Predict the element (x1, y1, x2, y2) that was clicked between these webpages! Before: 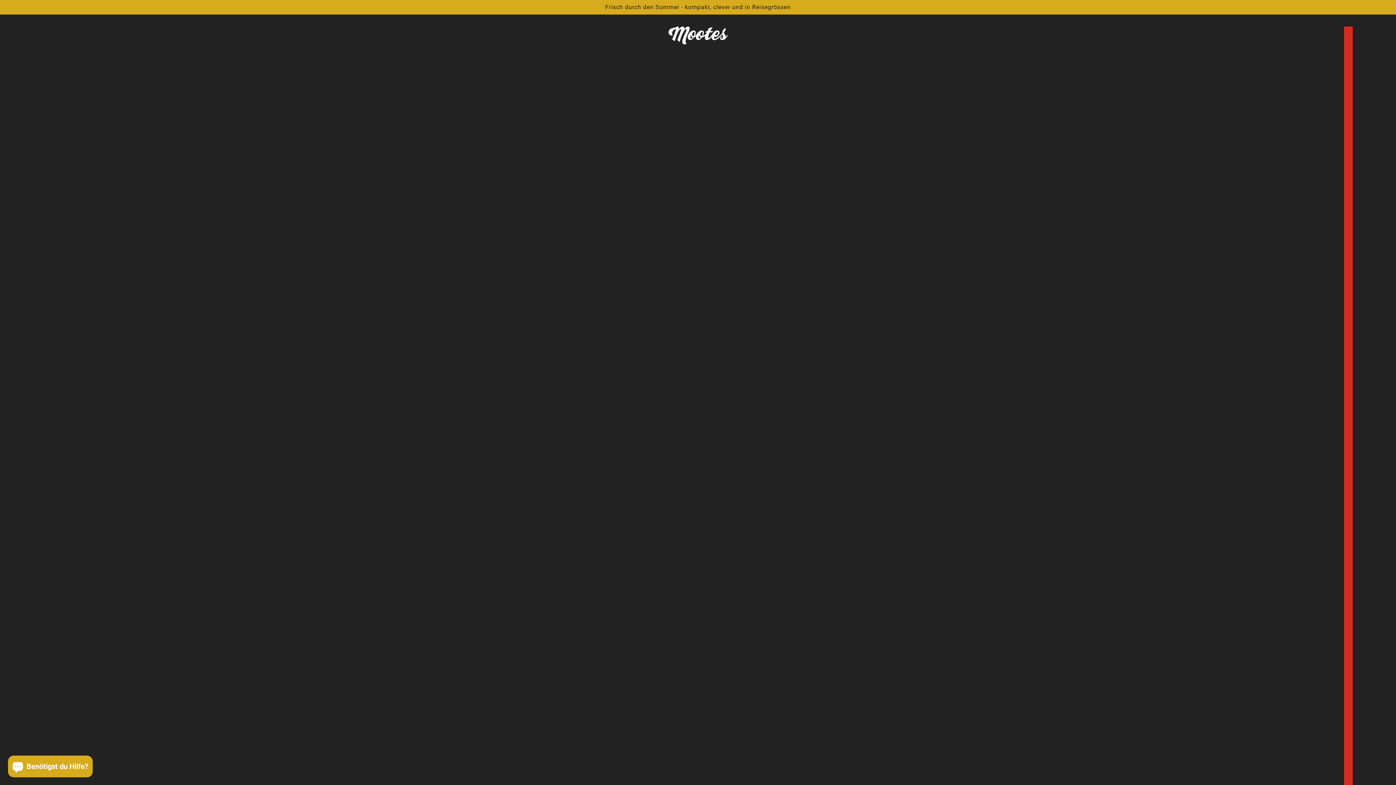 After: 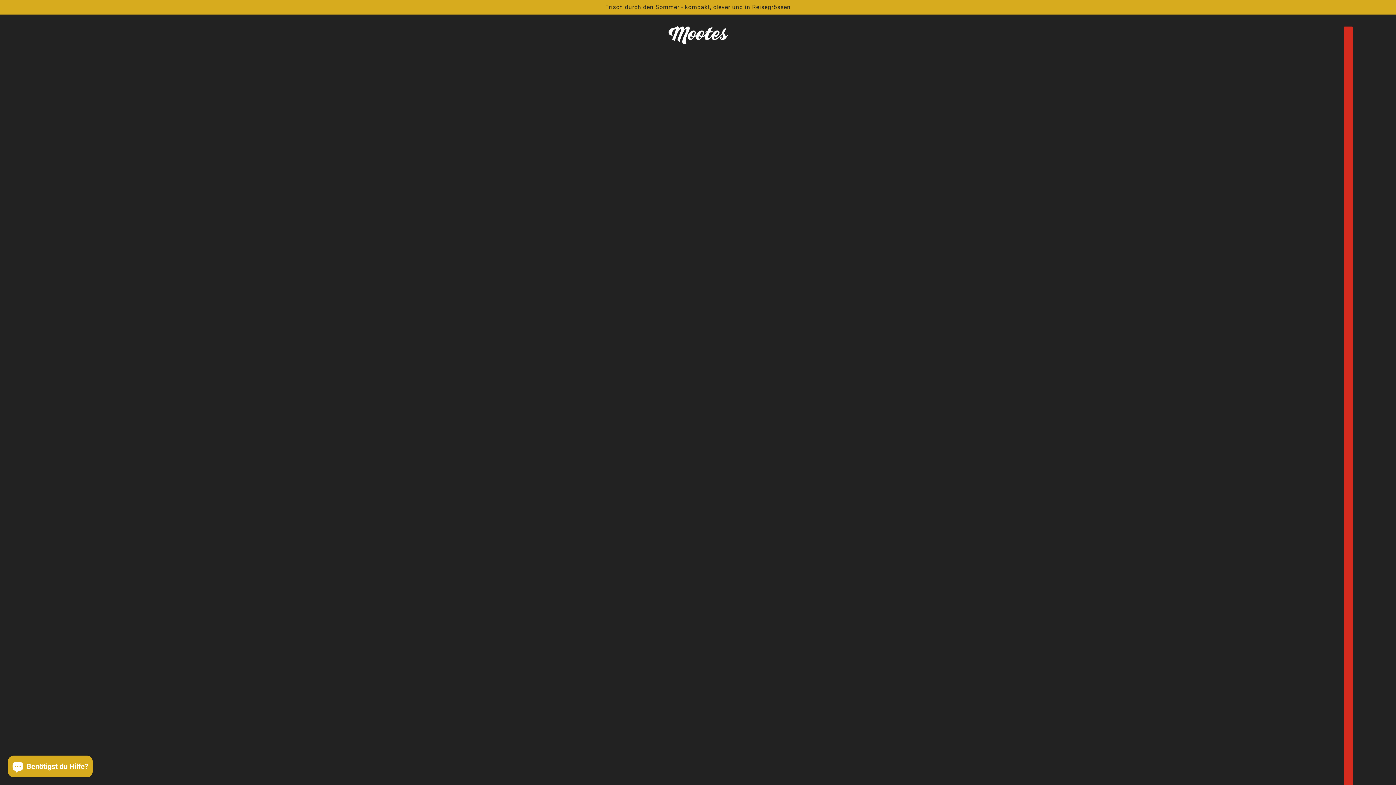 Action: bbox: (605, 0, 790, 14) label: Frisch durch den Sommer - kompakt, clever und in Reisegrössen